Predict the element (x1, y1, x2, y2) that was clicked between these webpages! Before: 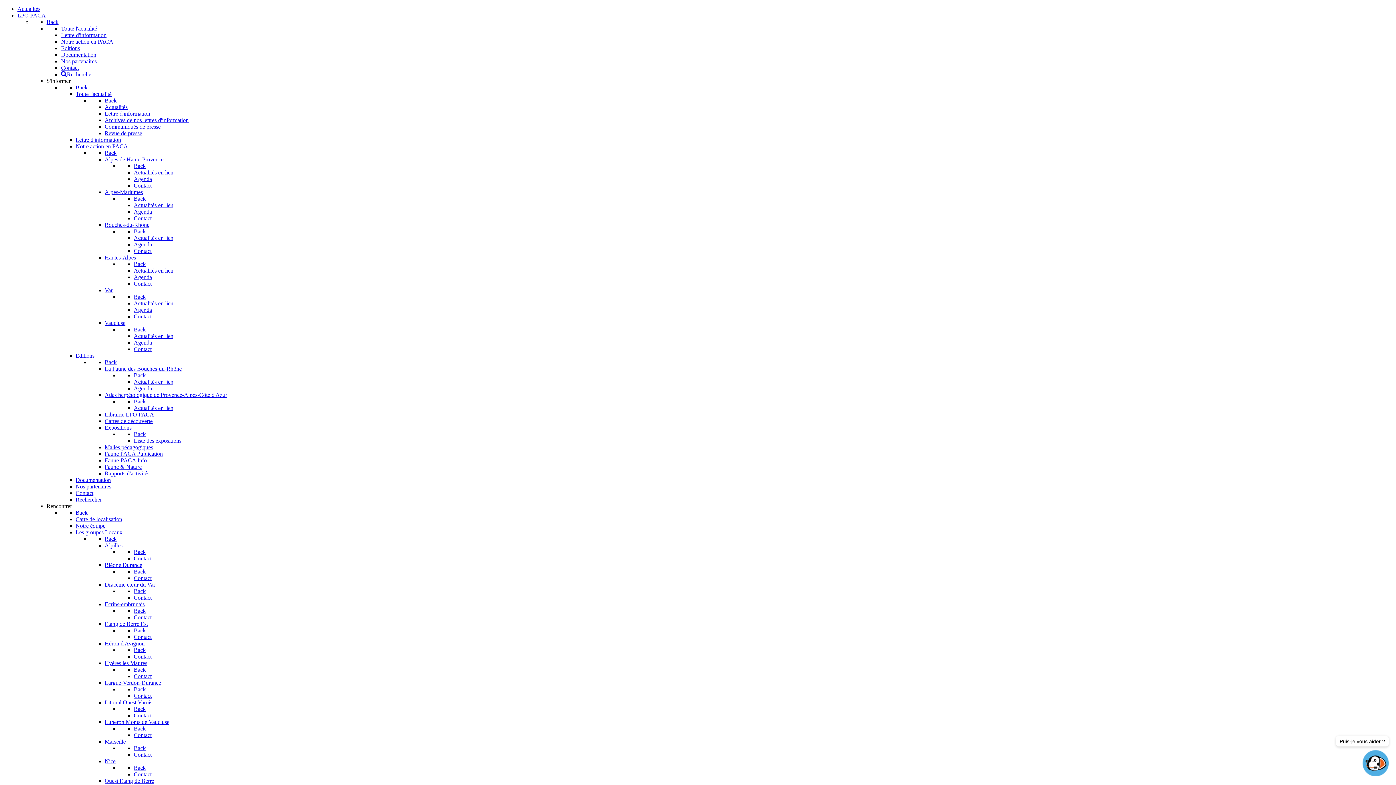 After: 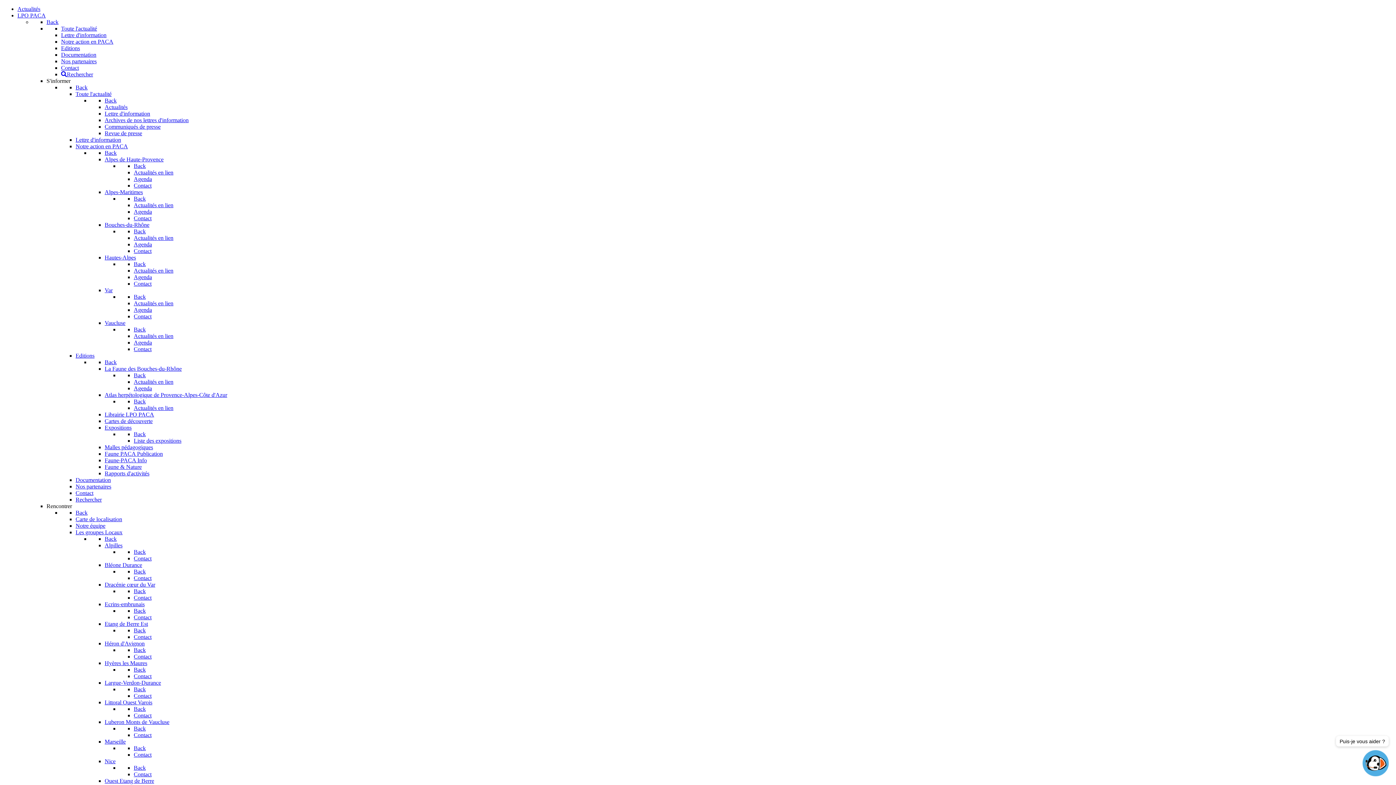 Action: bbox: (61, 38, 113, 44) label: Notre action en PACA